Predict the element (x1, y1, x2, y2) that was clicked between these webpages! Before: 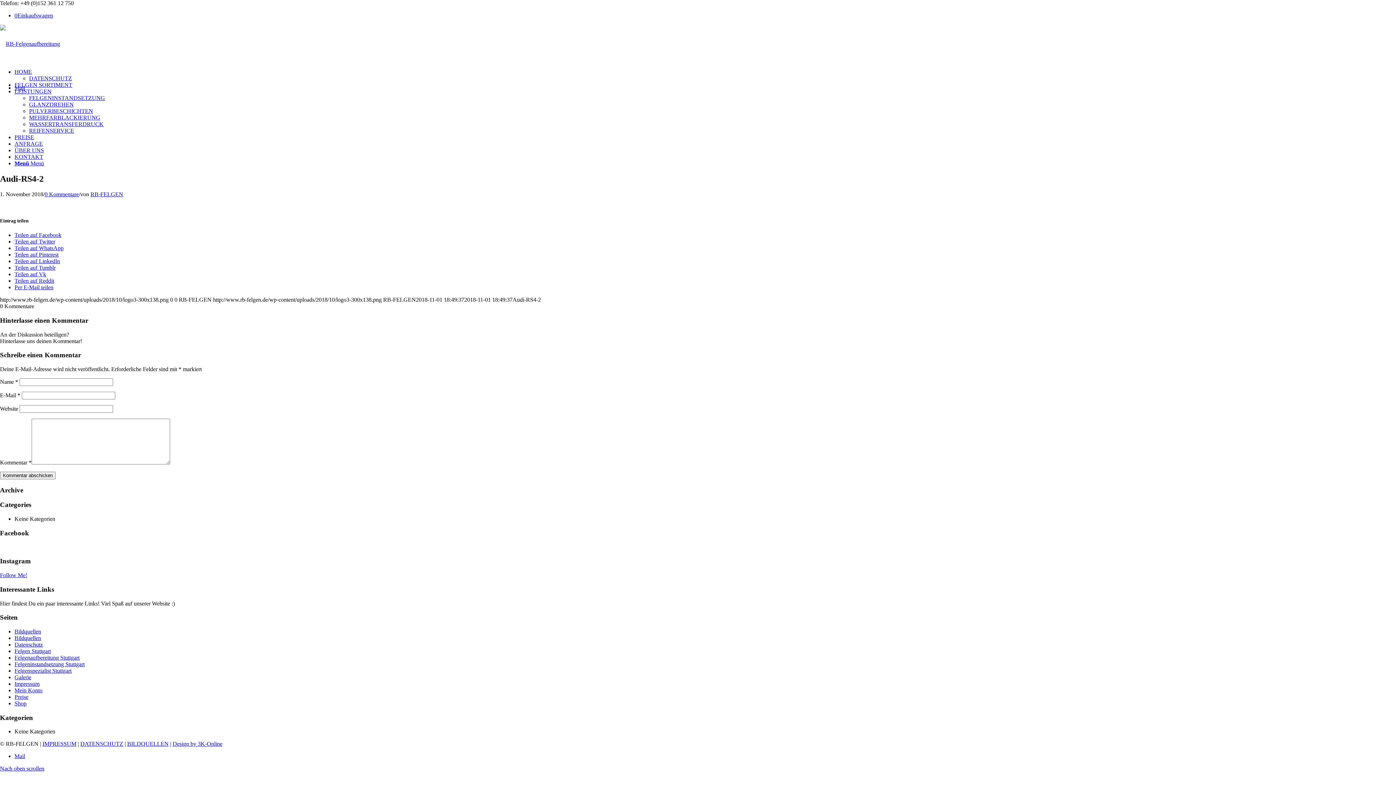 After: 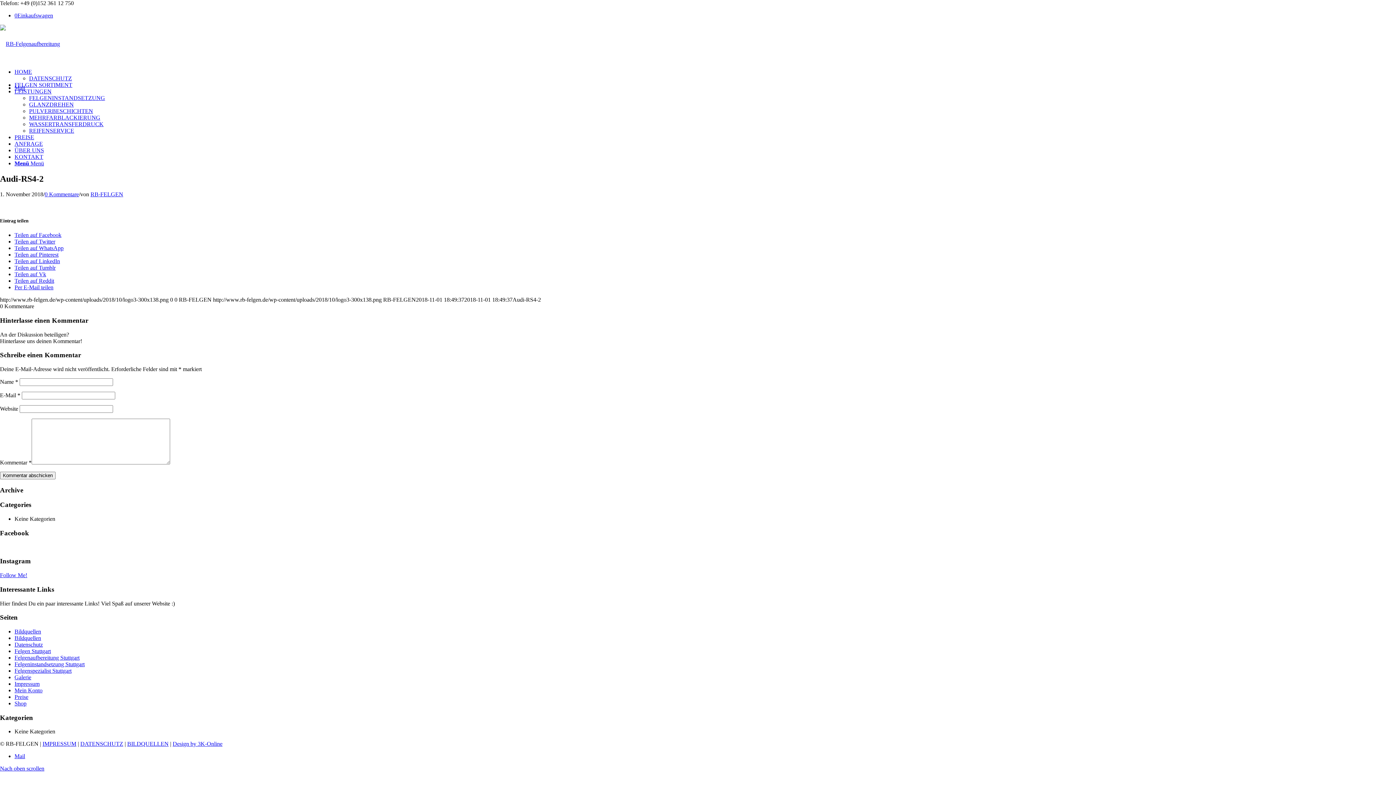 Action: bbox: (14, 753, 25, 759) label: Link zu Mail